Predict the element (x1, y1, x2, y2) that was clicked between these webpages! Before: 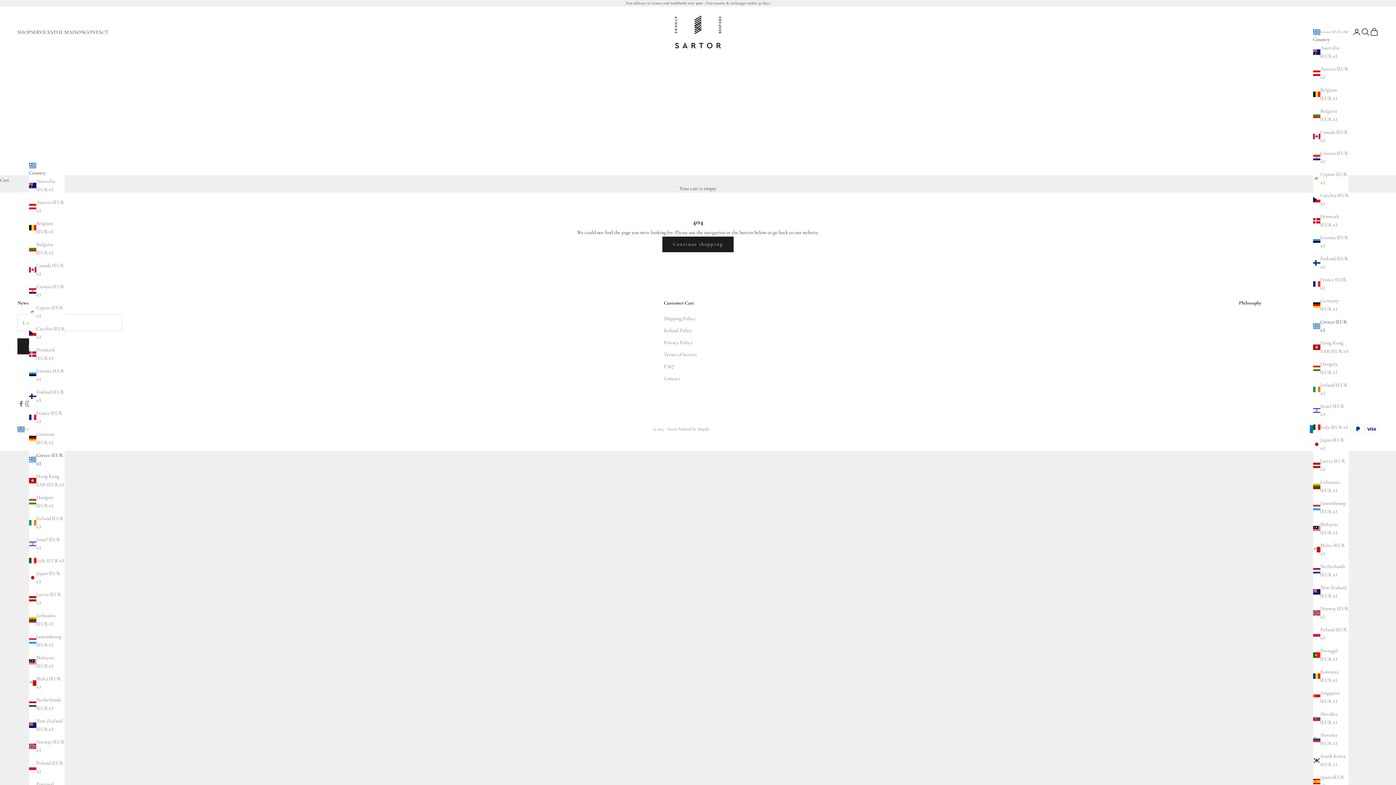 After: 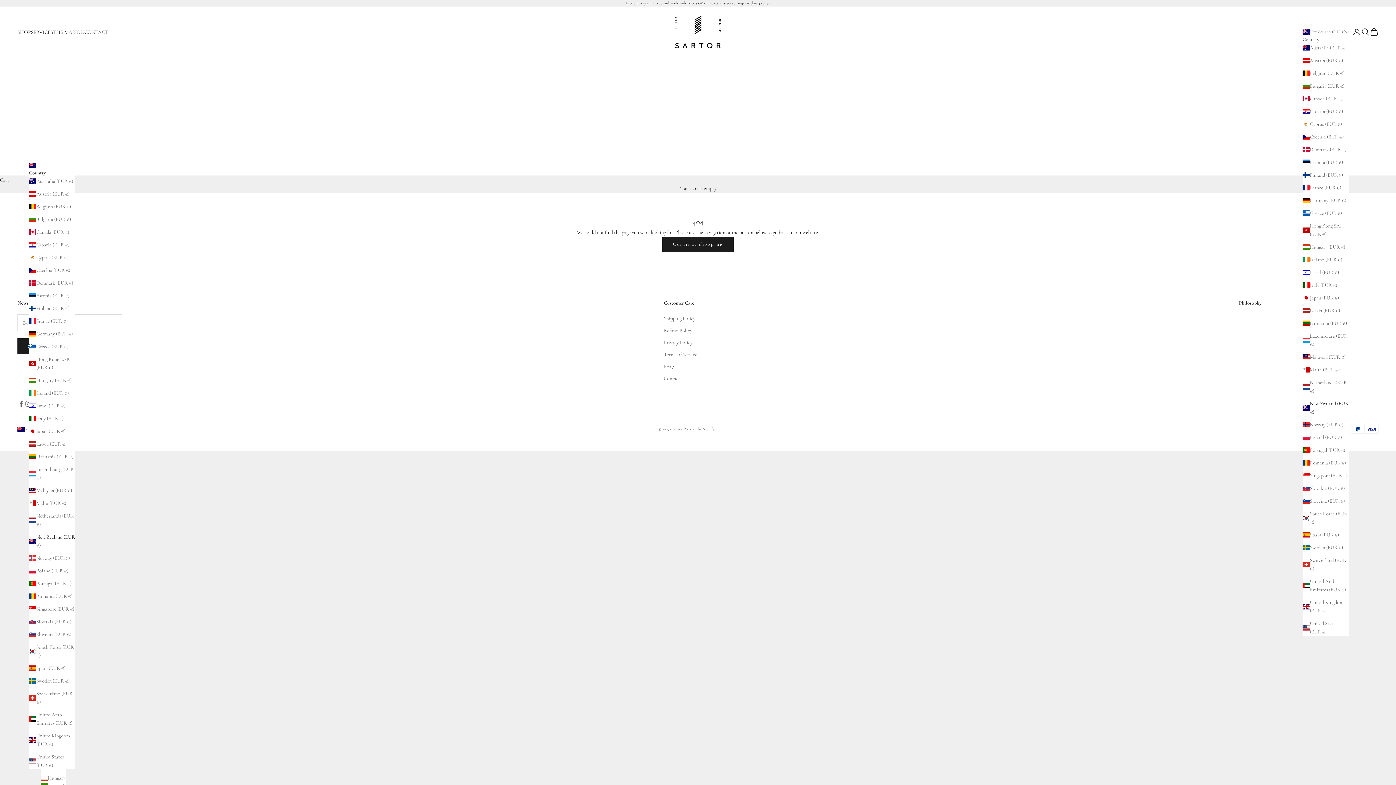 Action: label: New Zealand (EUR €) bbox: (29, 717, 64, 733)